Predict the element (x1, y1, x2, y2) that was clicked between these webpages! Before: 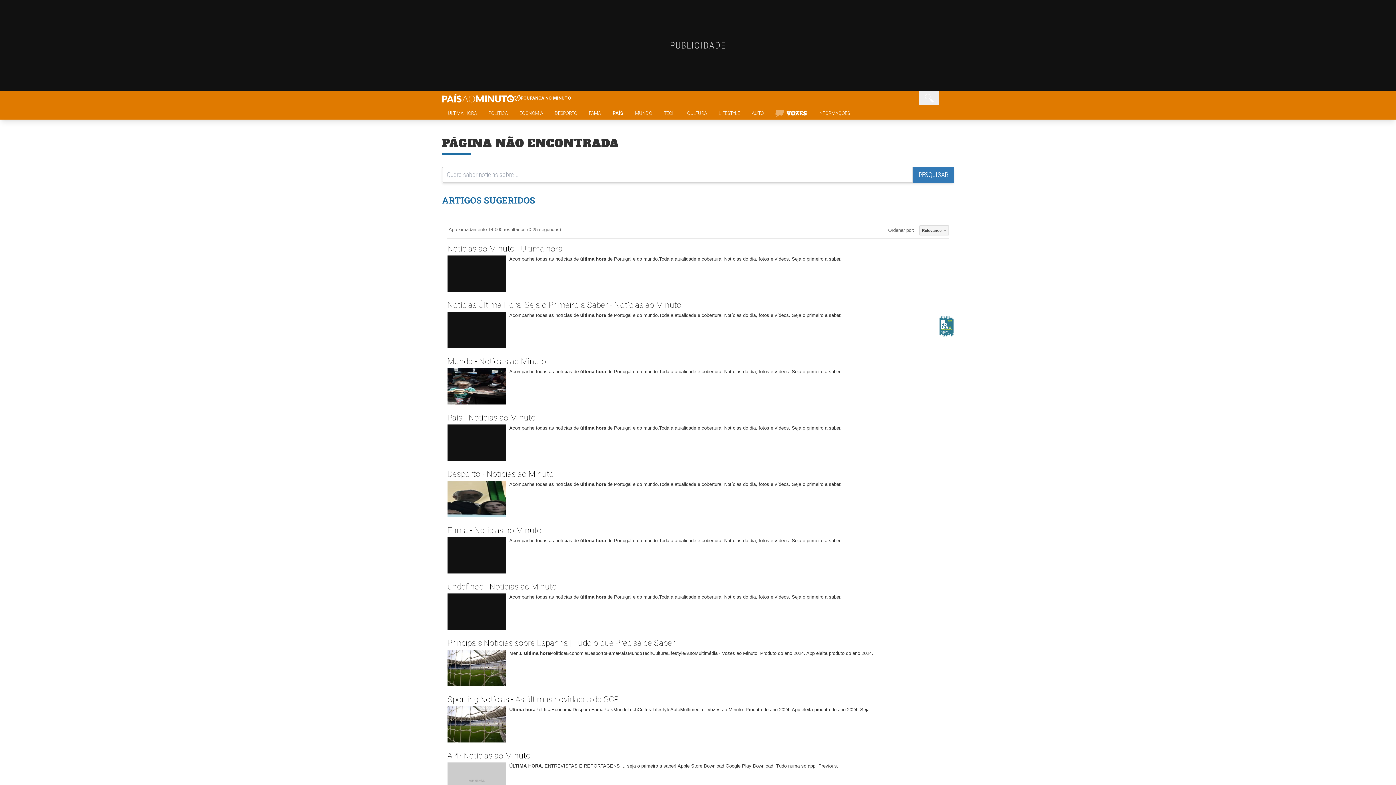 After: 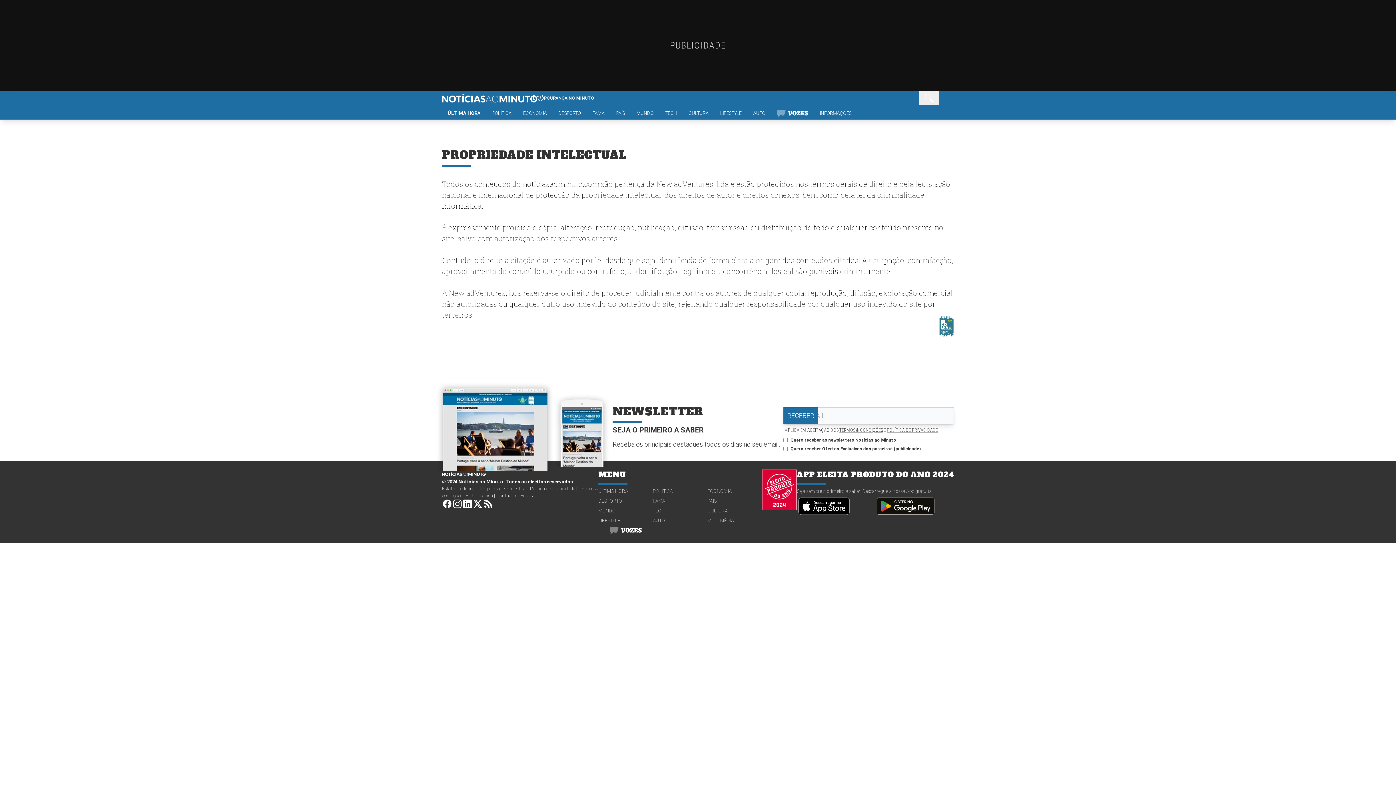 Action: label: Propriedade intelectual bbox: (480, 260, 526, 265)